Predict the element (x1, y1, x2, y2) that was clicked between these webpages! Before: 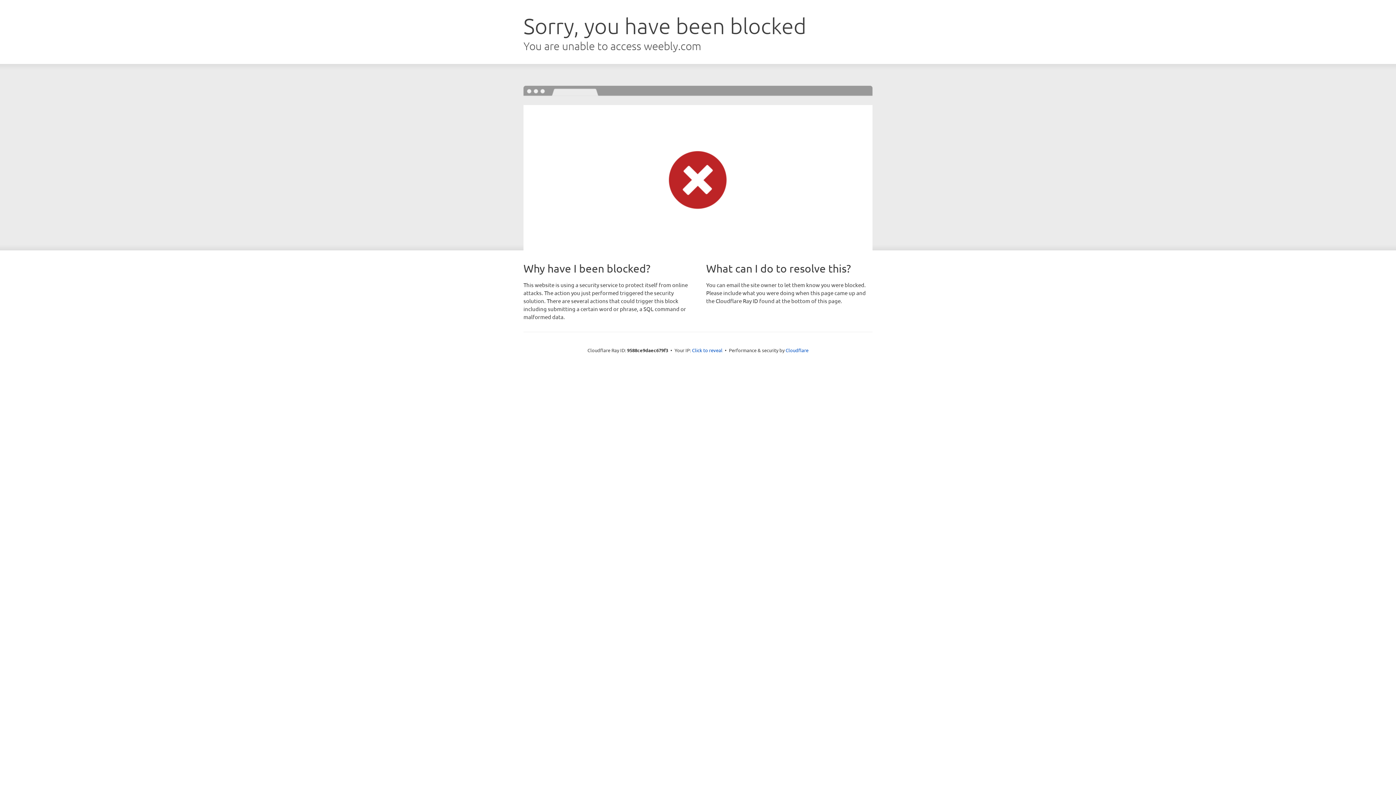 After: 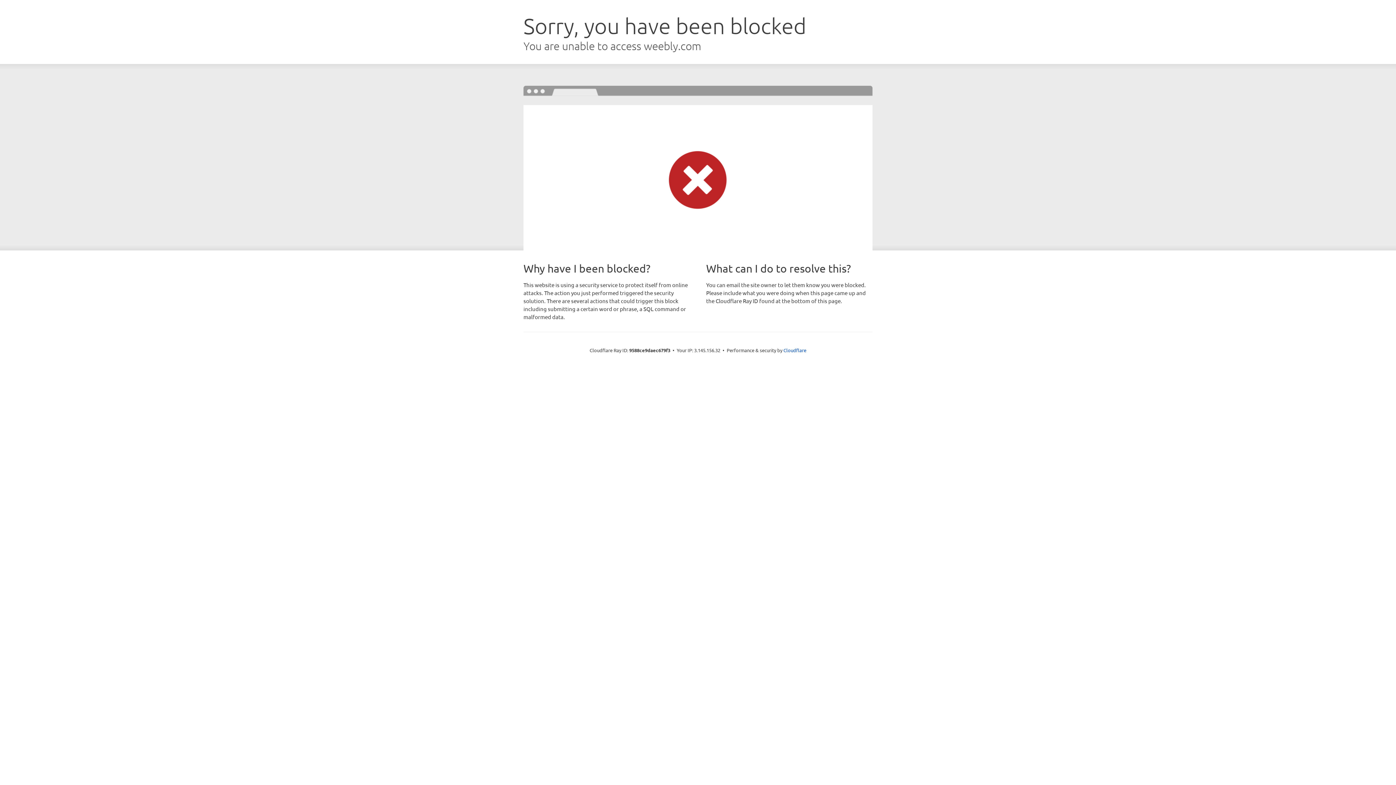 Action: bbox: (692, 346, 722, 353) label: Click to reveal